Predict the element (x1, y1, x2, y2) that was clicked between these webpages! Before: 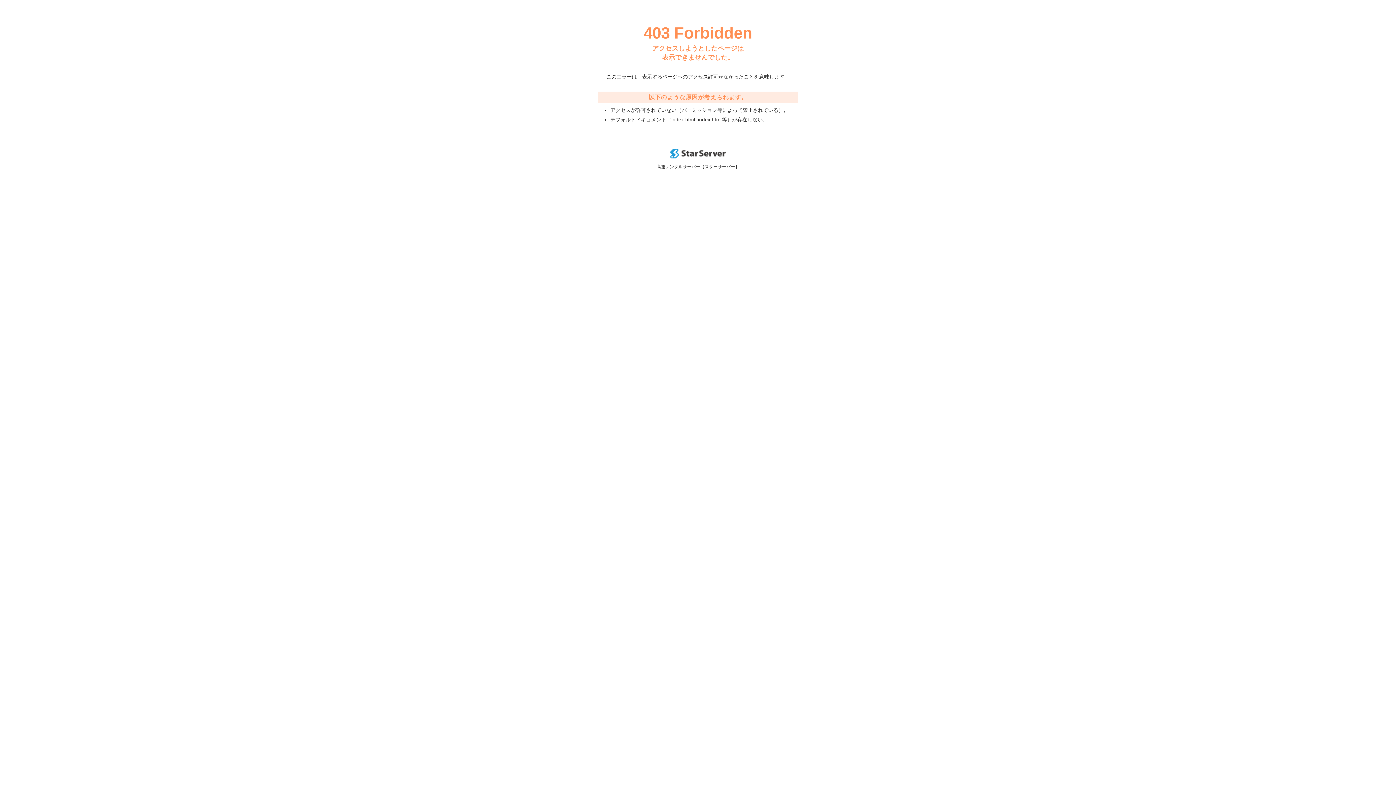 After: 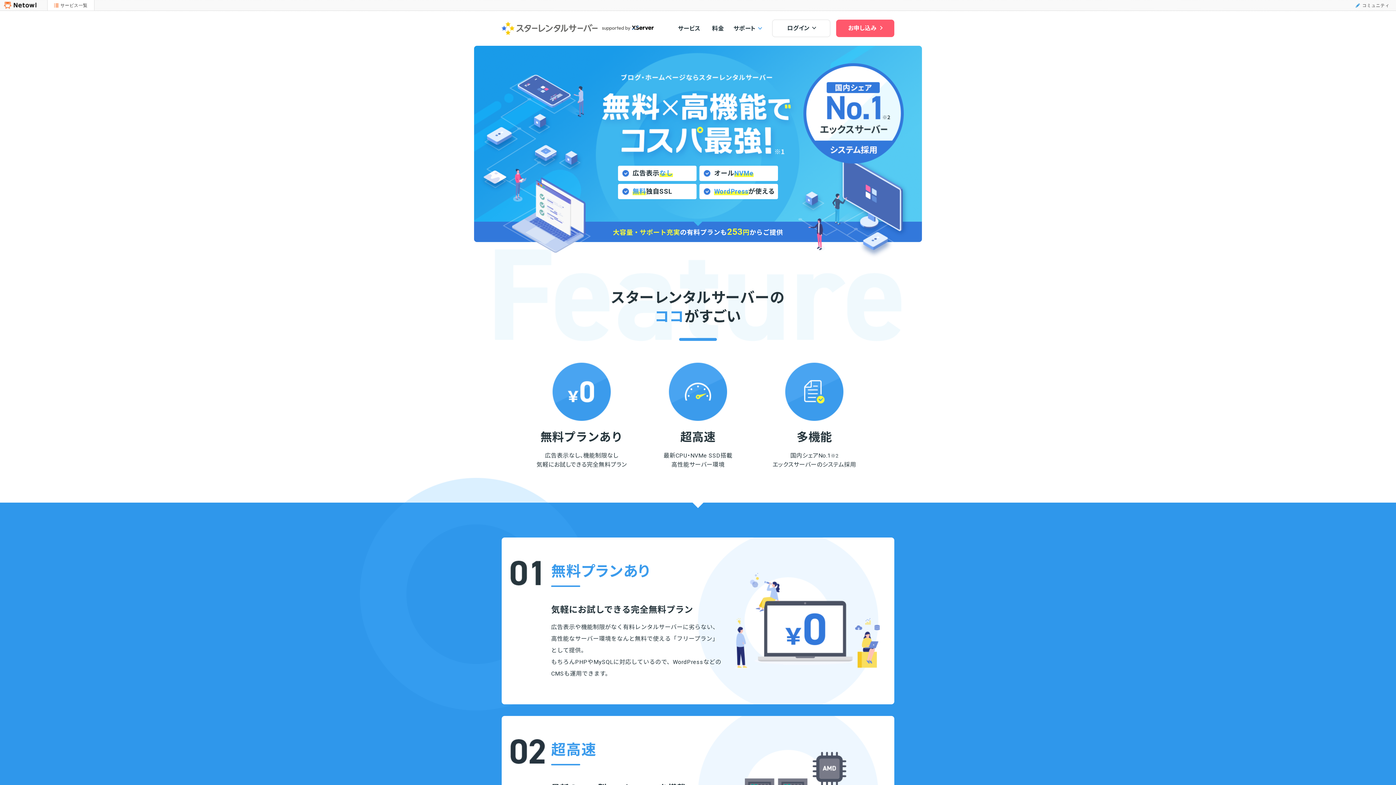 Action: bbox: (670, 153, 725, 159)